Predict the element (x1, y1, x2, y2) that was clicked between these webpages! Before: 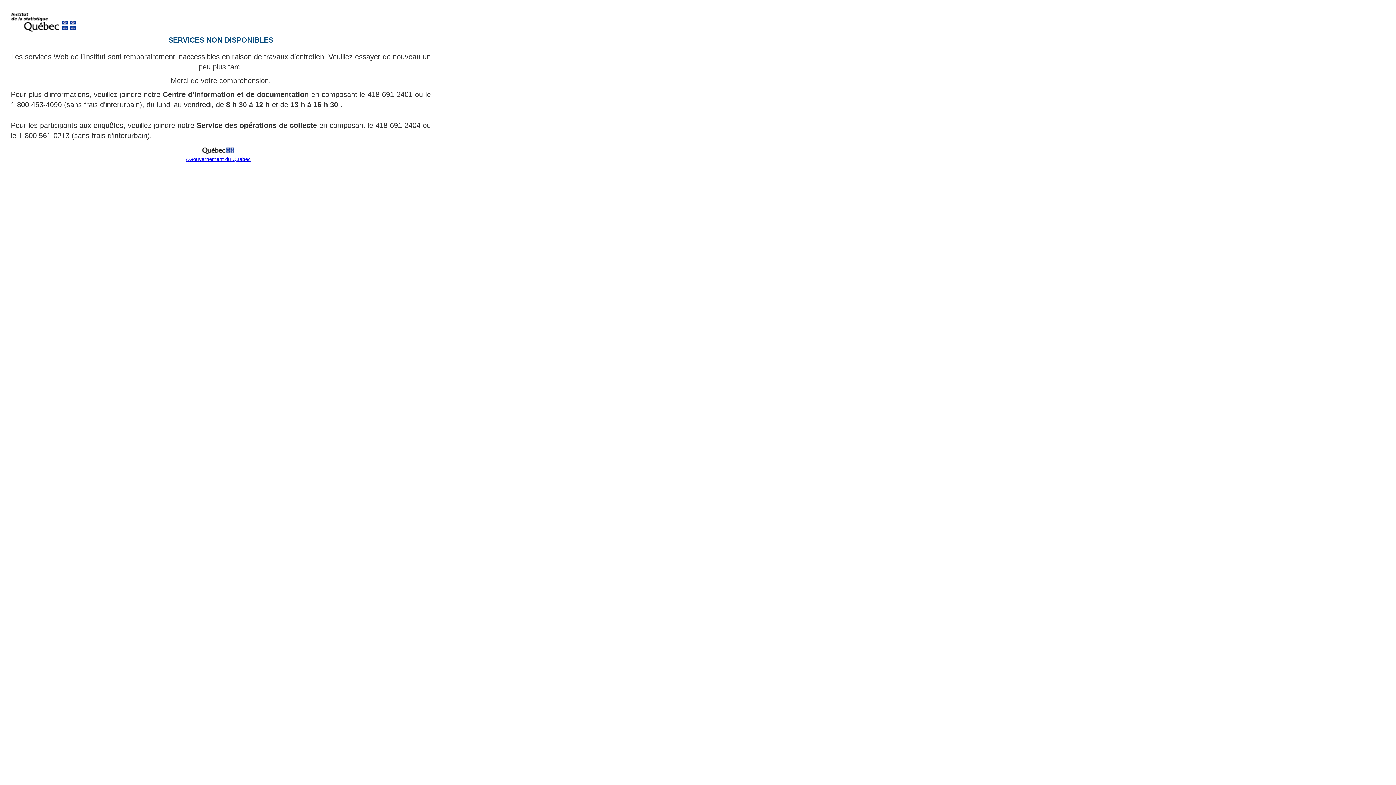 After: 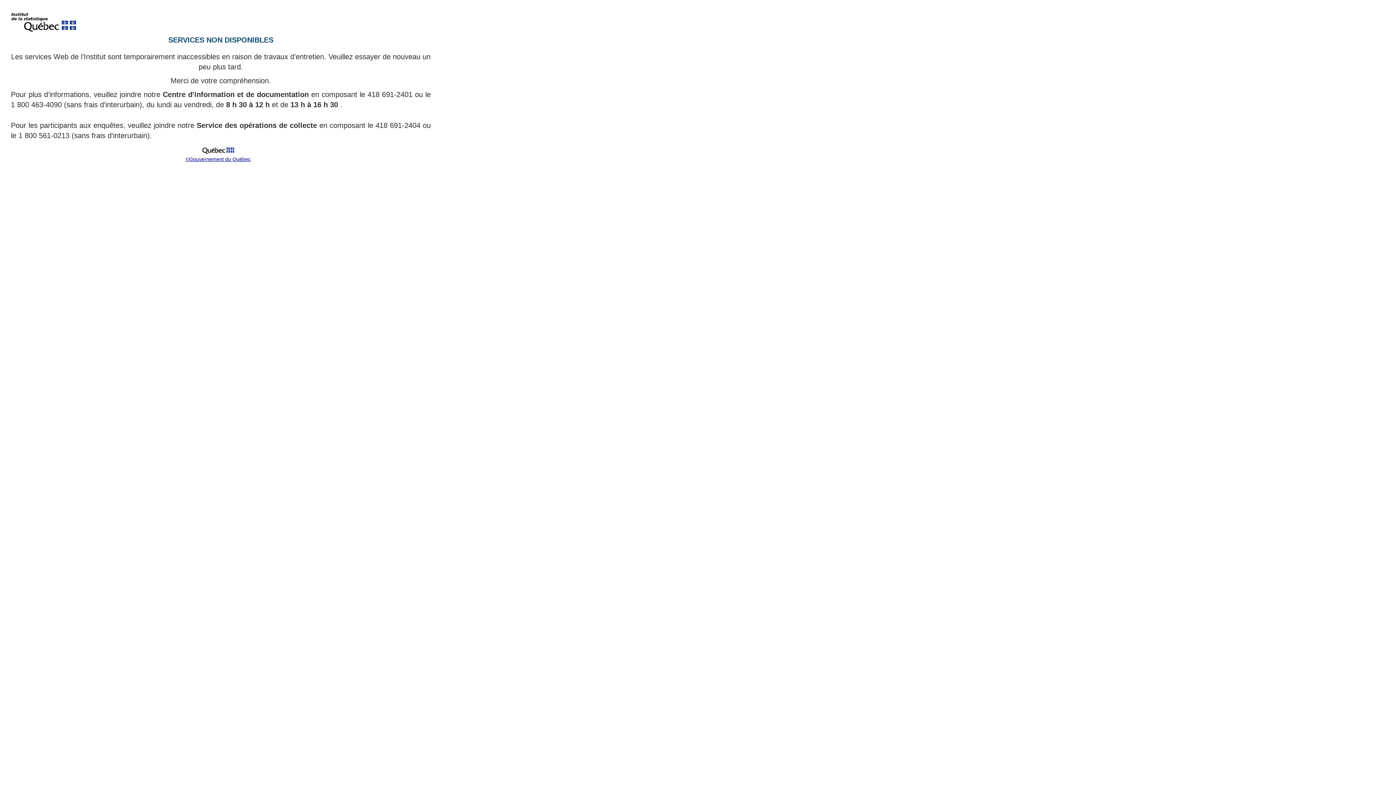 Action: bbox: (199, 151, 237, 157)